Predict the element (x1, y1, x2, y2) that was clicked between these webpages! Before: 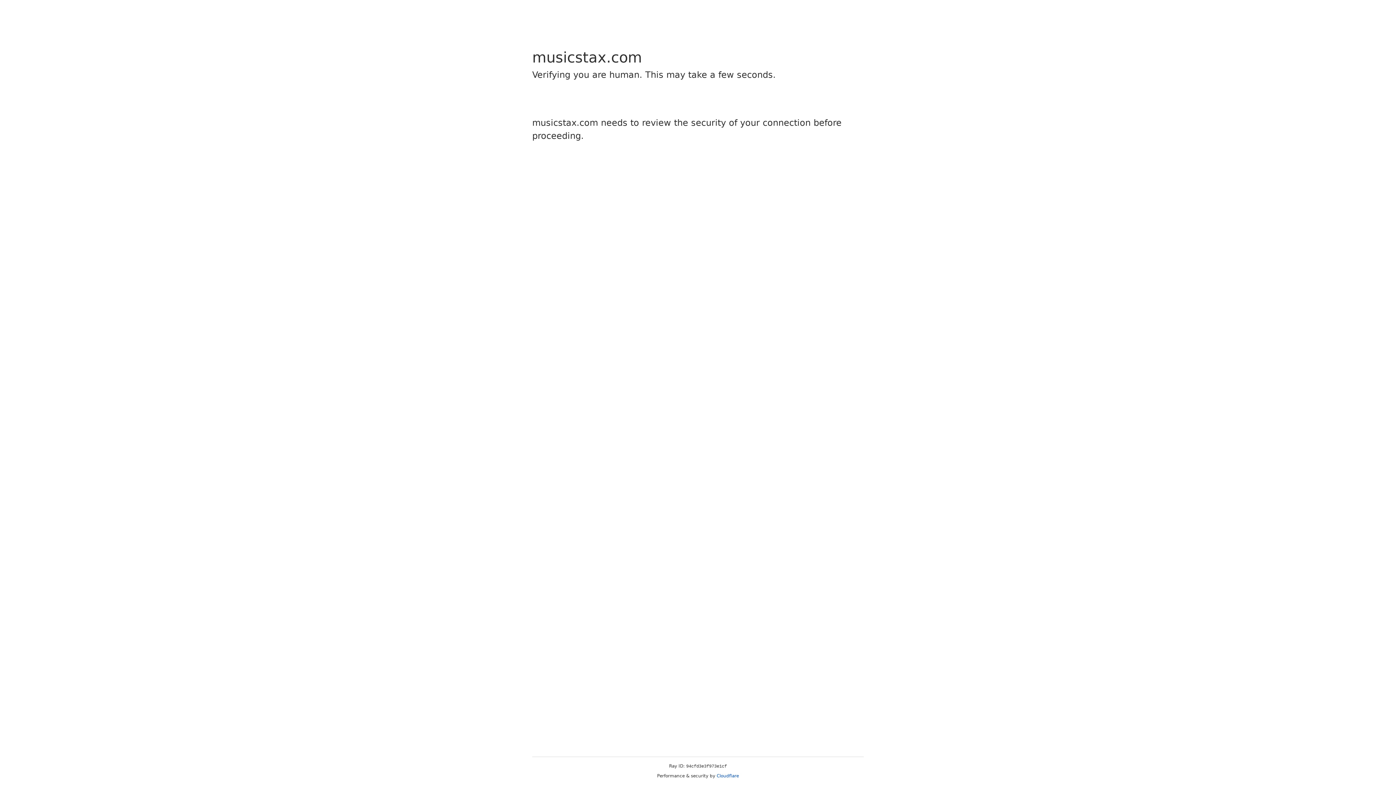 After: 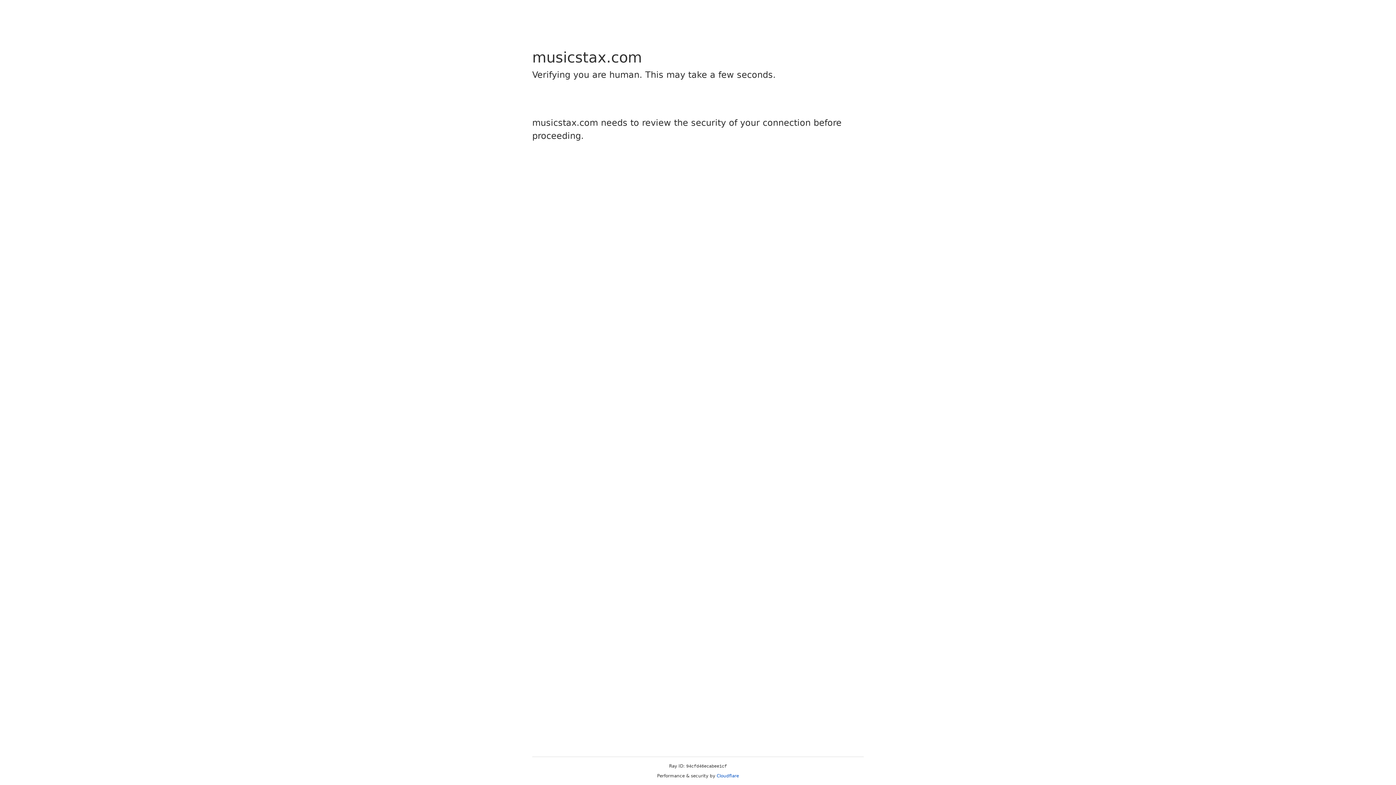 Action: bbox: (716, 773, 739, 778) label: Cloudflare